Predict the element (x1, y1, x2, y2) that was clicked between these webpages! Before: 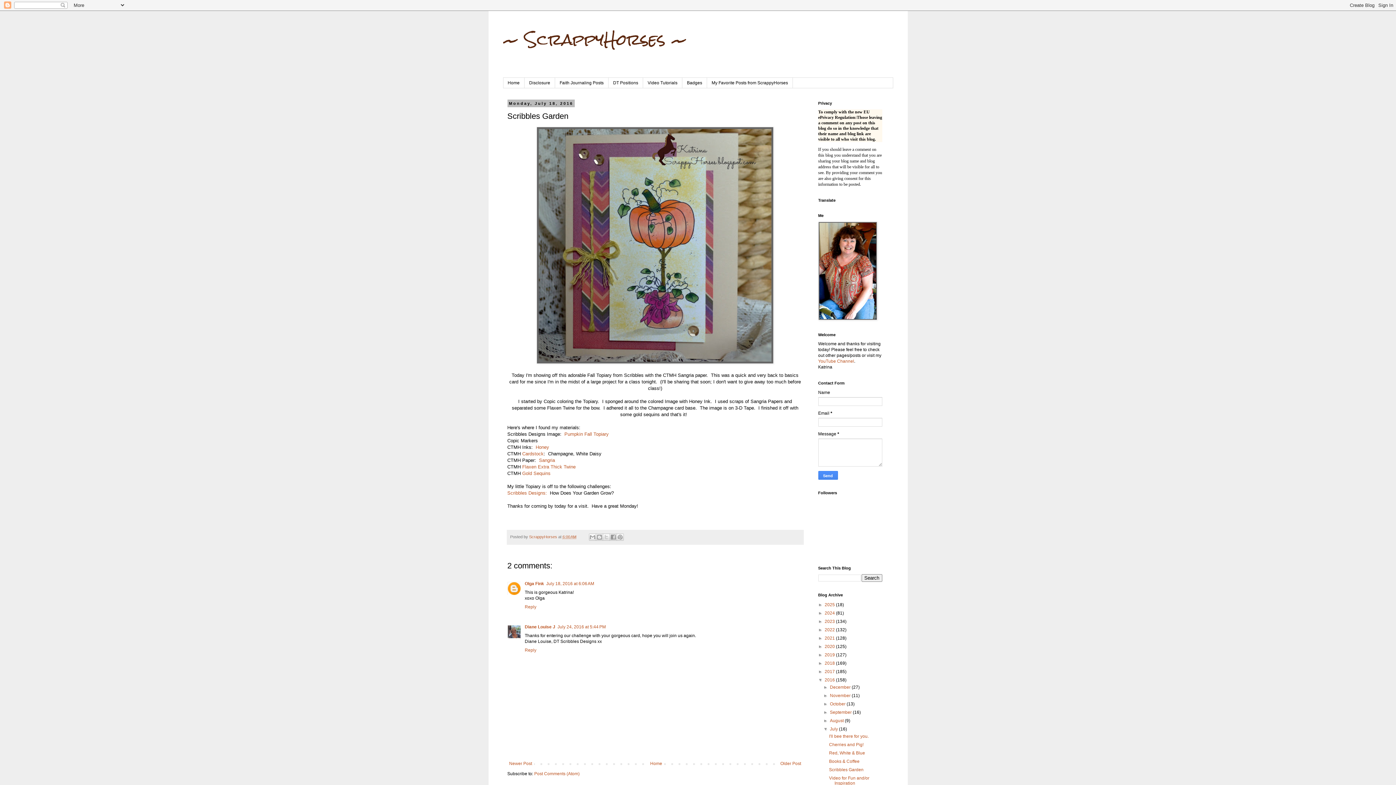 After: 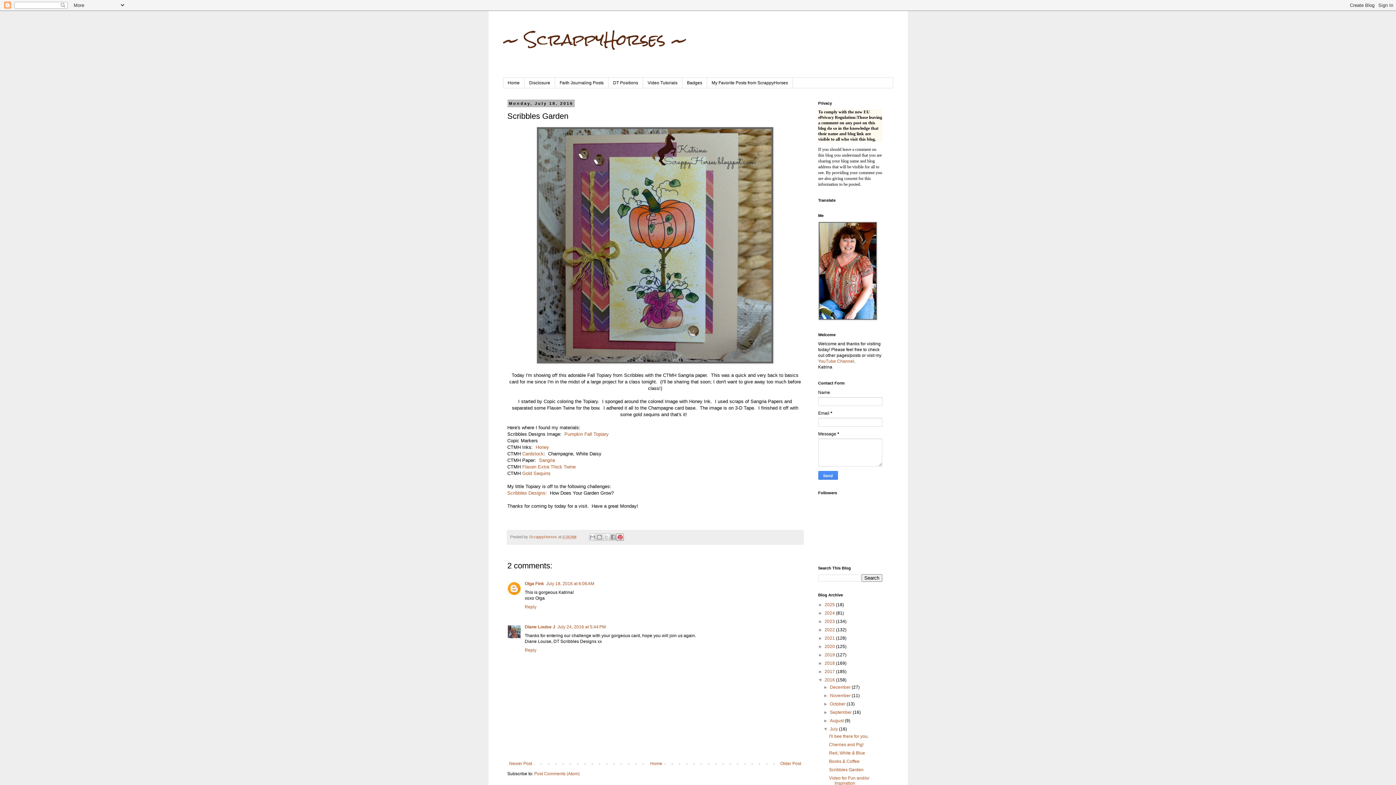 Action: bbox: (616, 533, 623, 541) label: Share to Pinterest